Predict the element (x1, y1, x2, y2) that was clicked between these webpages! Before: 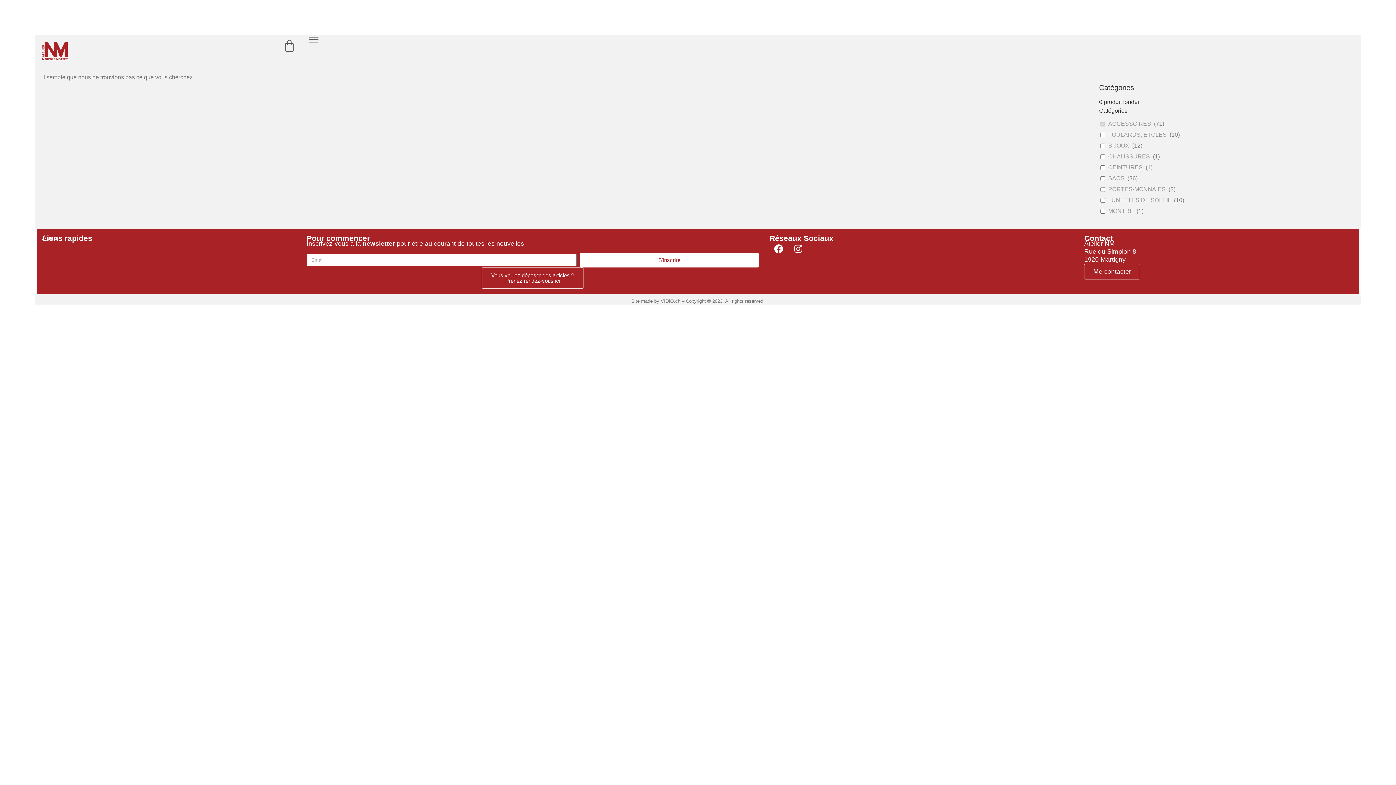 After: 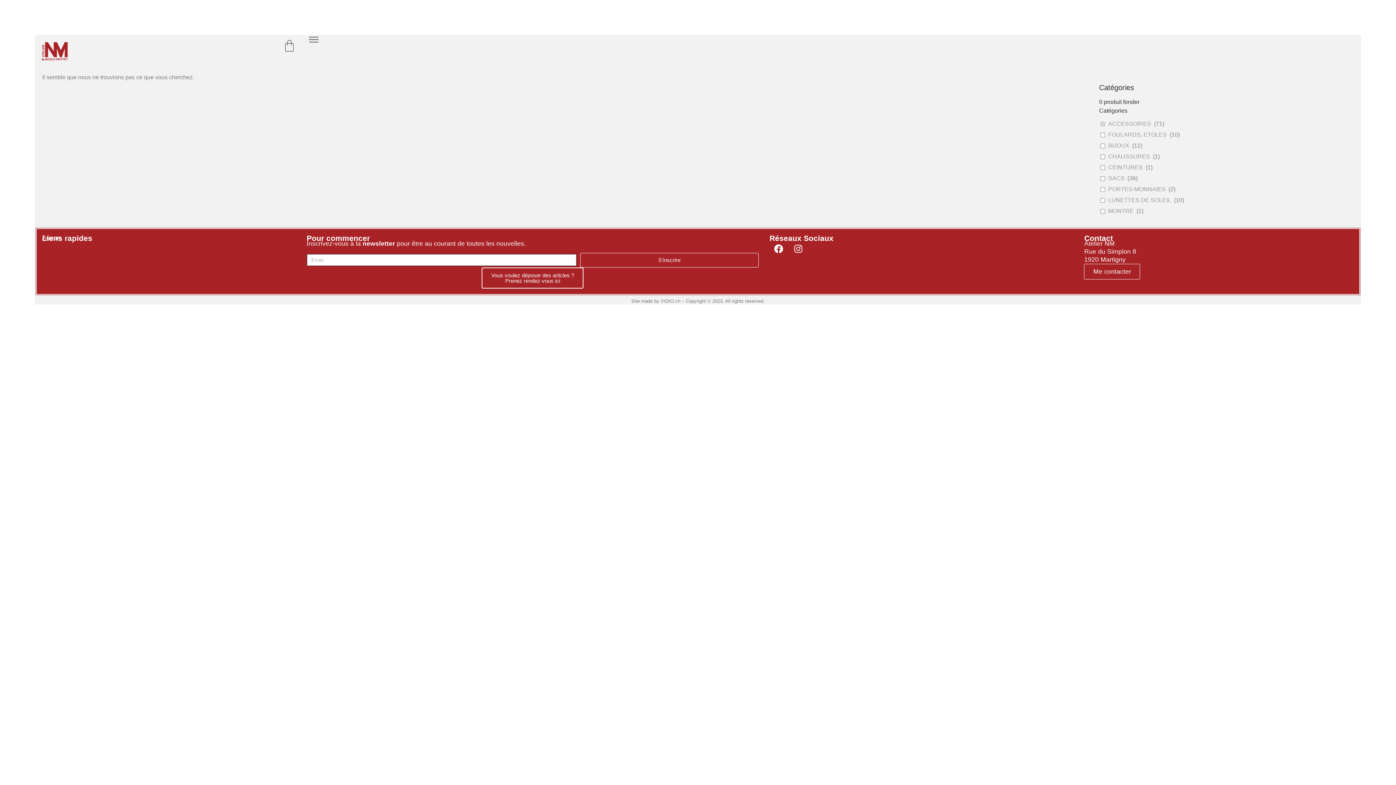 Action: bbox: (580, 252, 758, 267) label: S'inscrire